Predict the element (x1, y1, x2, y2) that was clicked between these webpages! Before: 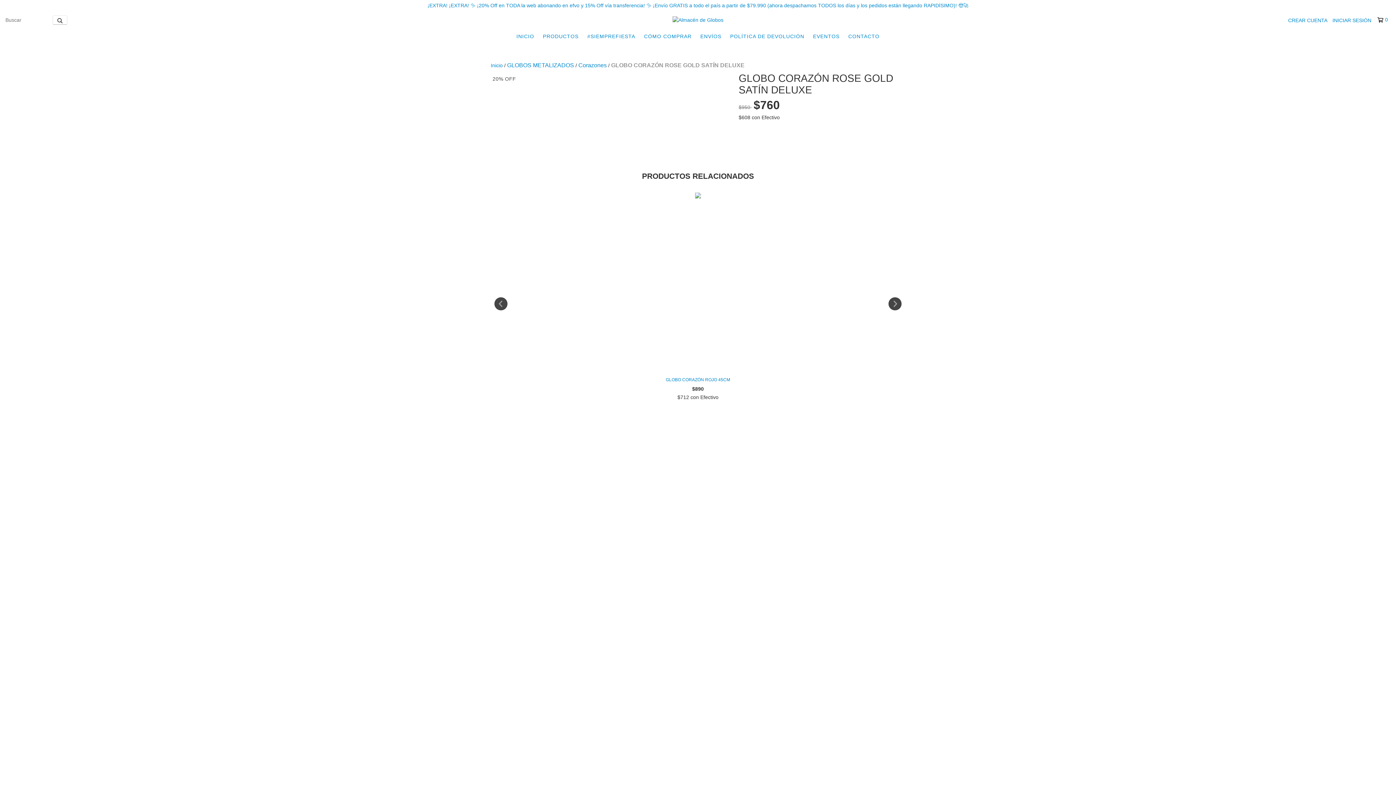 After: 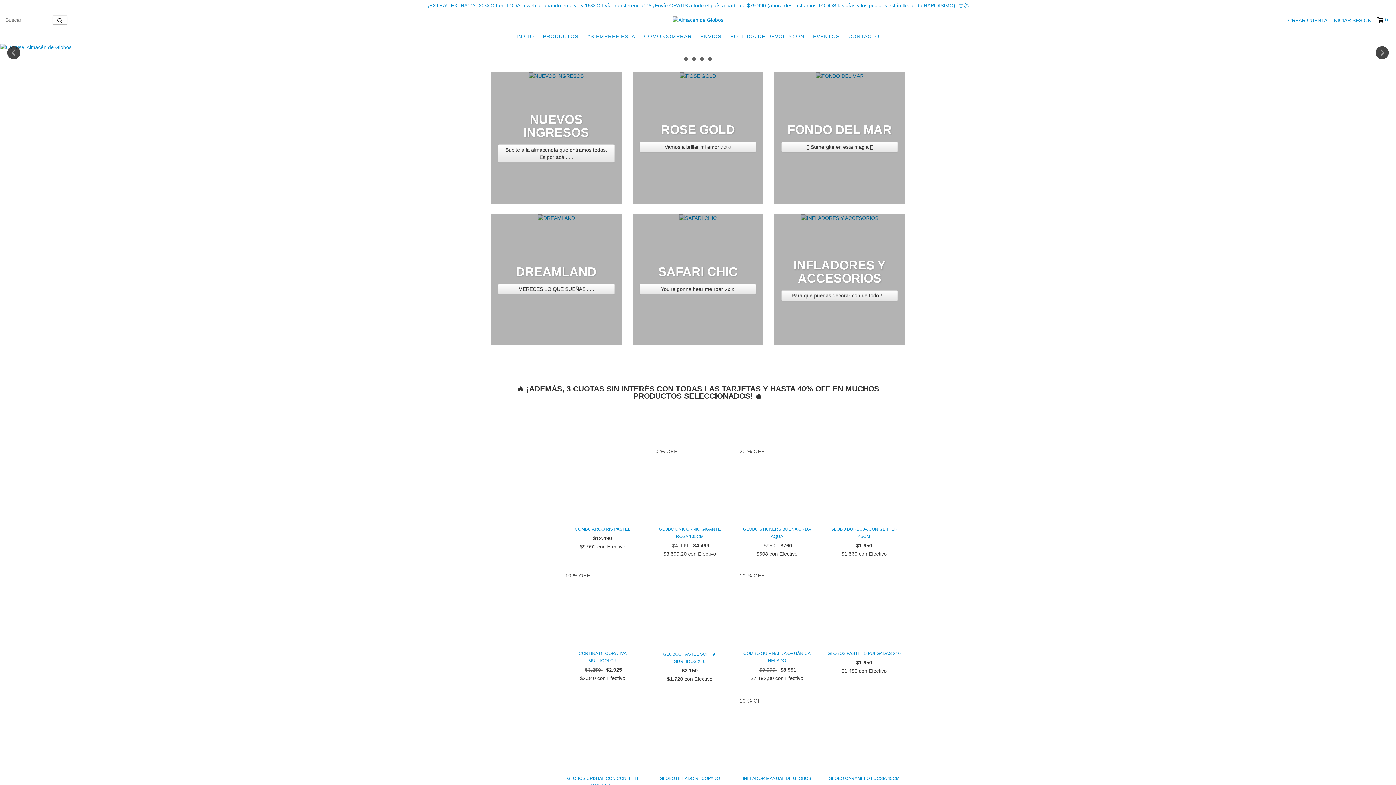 Action: bbox: (490, 62, 502, 68) label: Inicio